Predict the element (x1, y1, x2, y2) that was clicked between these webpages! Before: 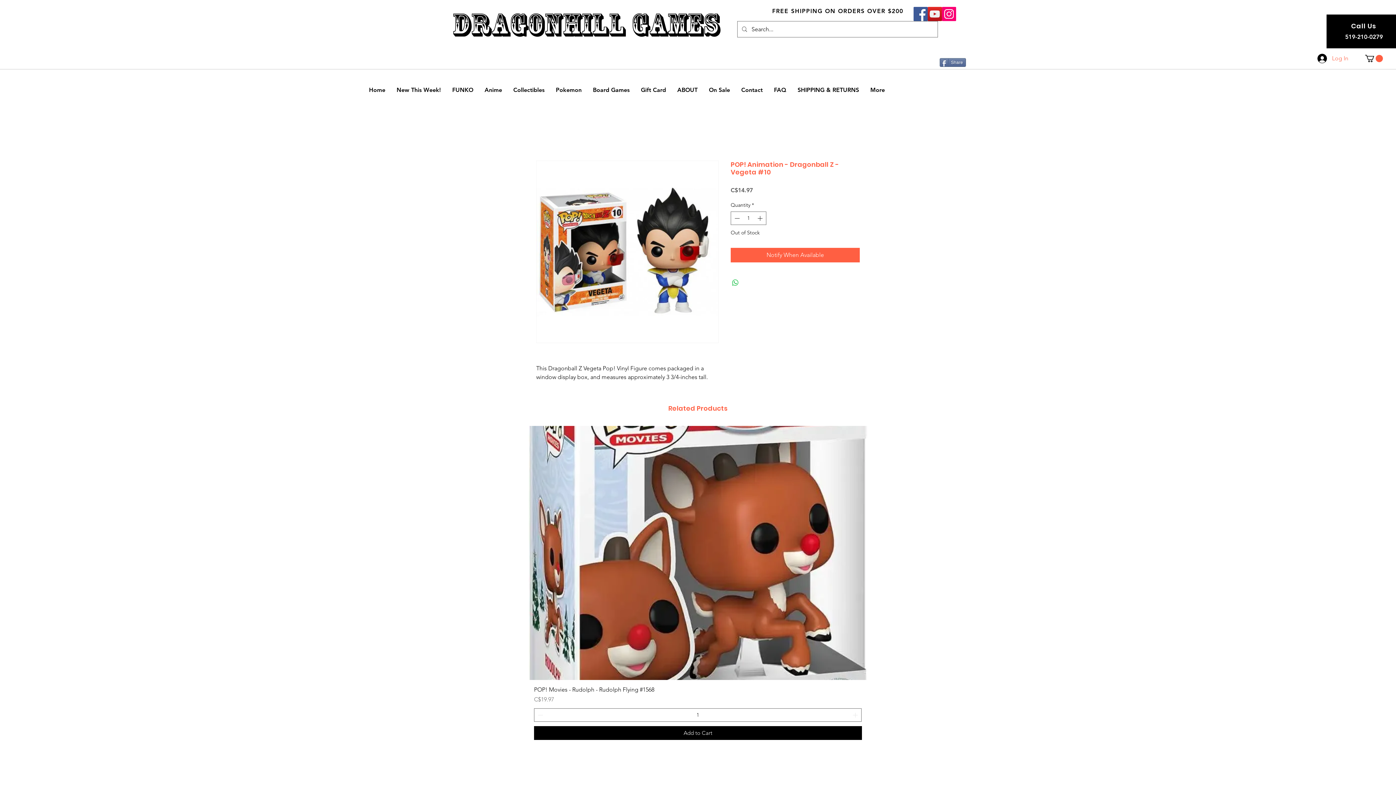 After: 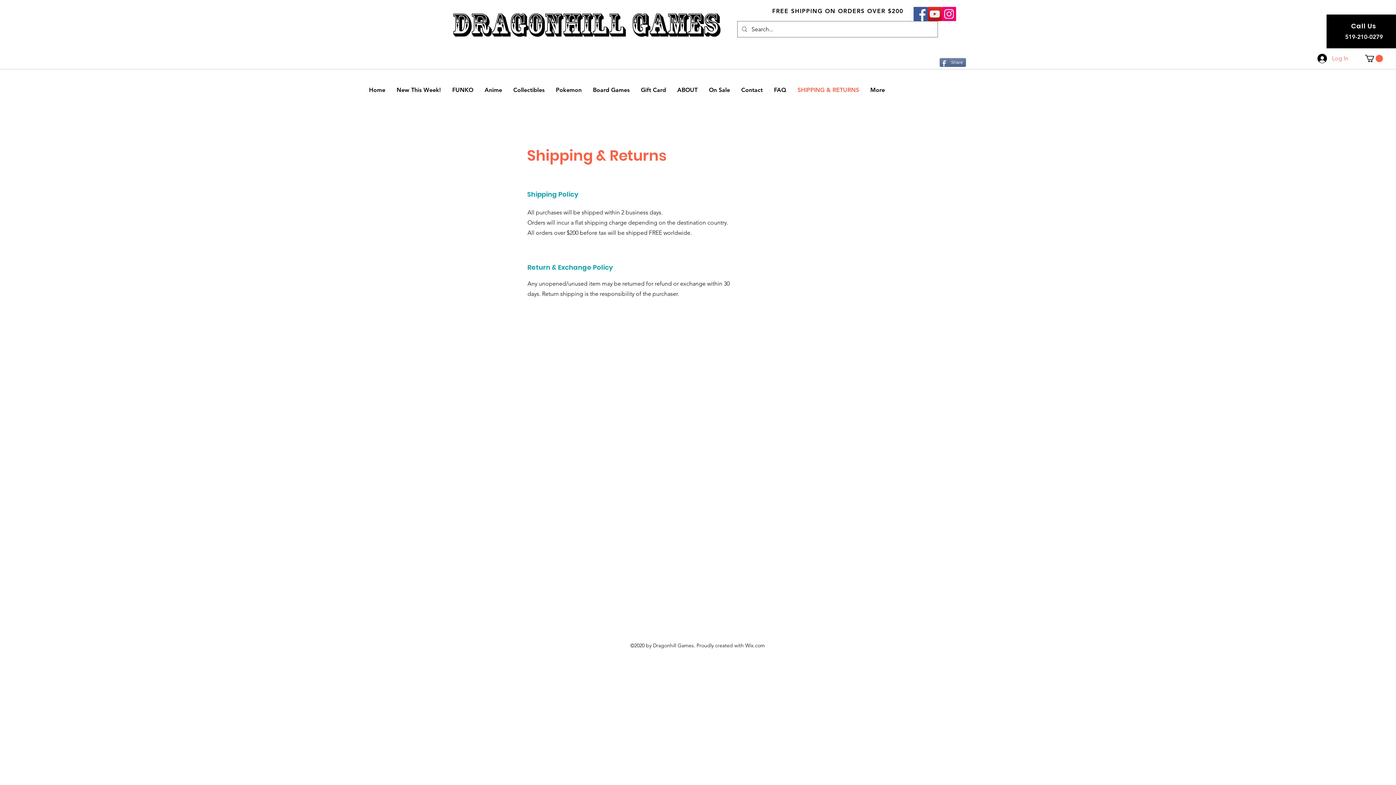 Action: label: SHIPPING & RETURNS bbox: (792, 70, 864, 109)